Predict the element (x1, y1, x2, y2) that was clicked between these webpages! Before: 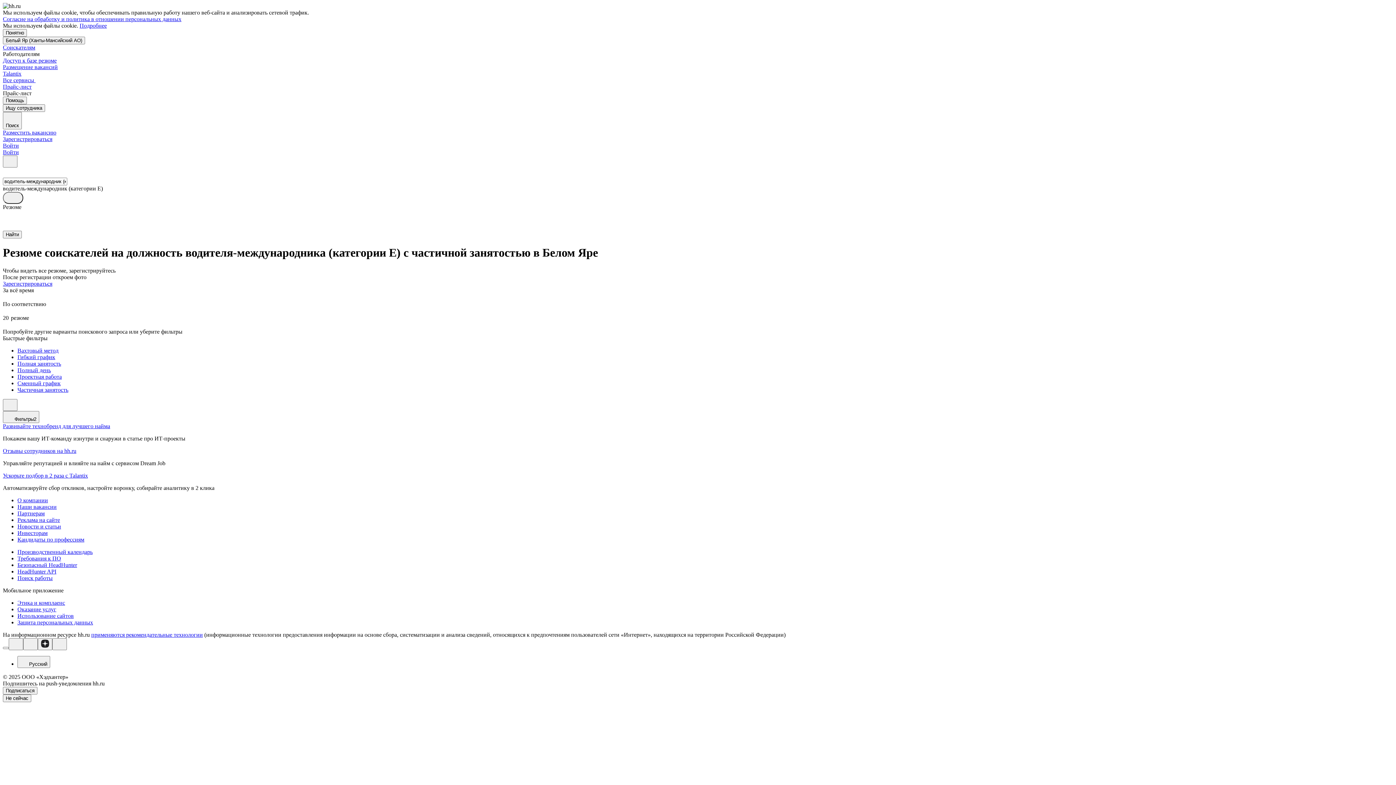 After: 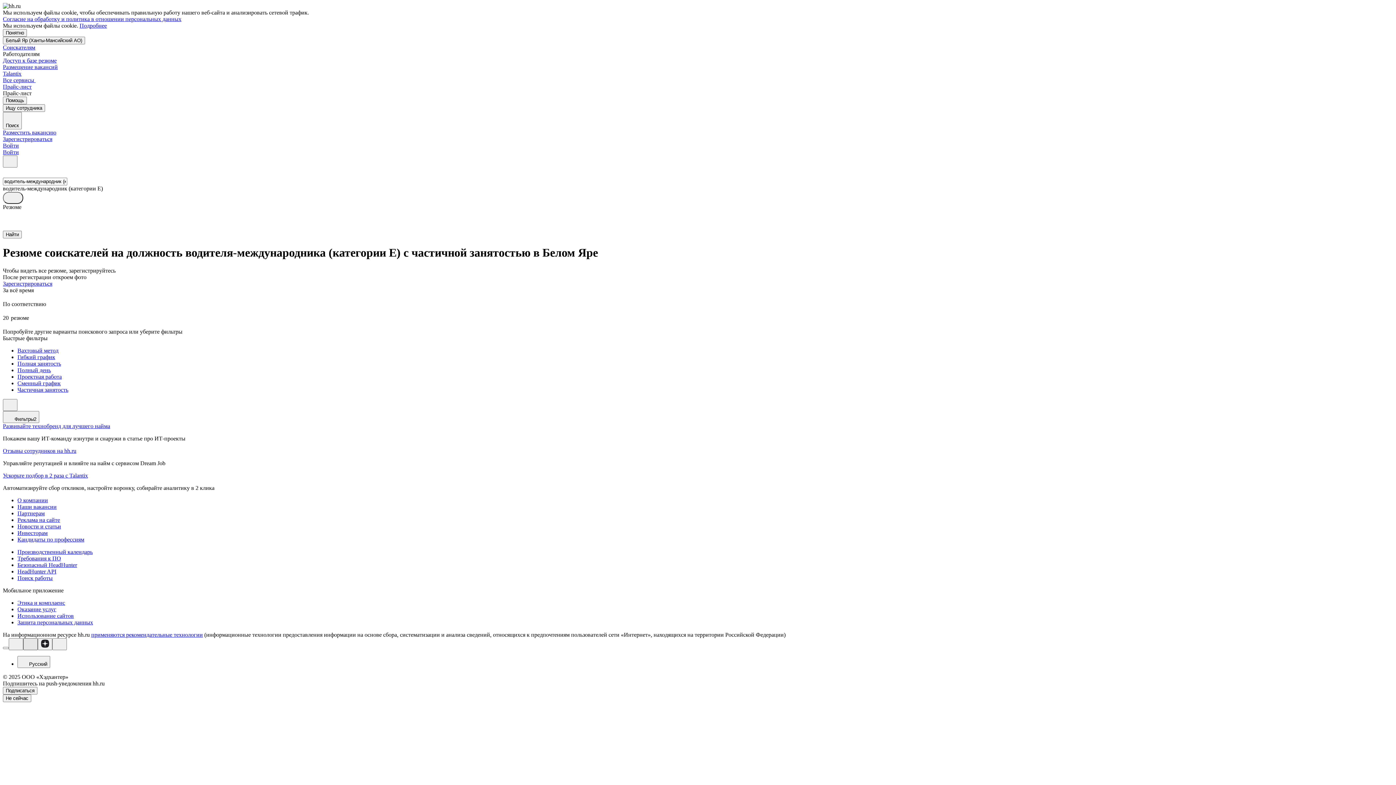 Action: bbox: (23, 638, 37, 650)